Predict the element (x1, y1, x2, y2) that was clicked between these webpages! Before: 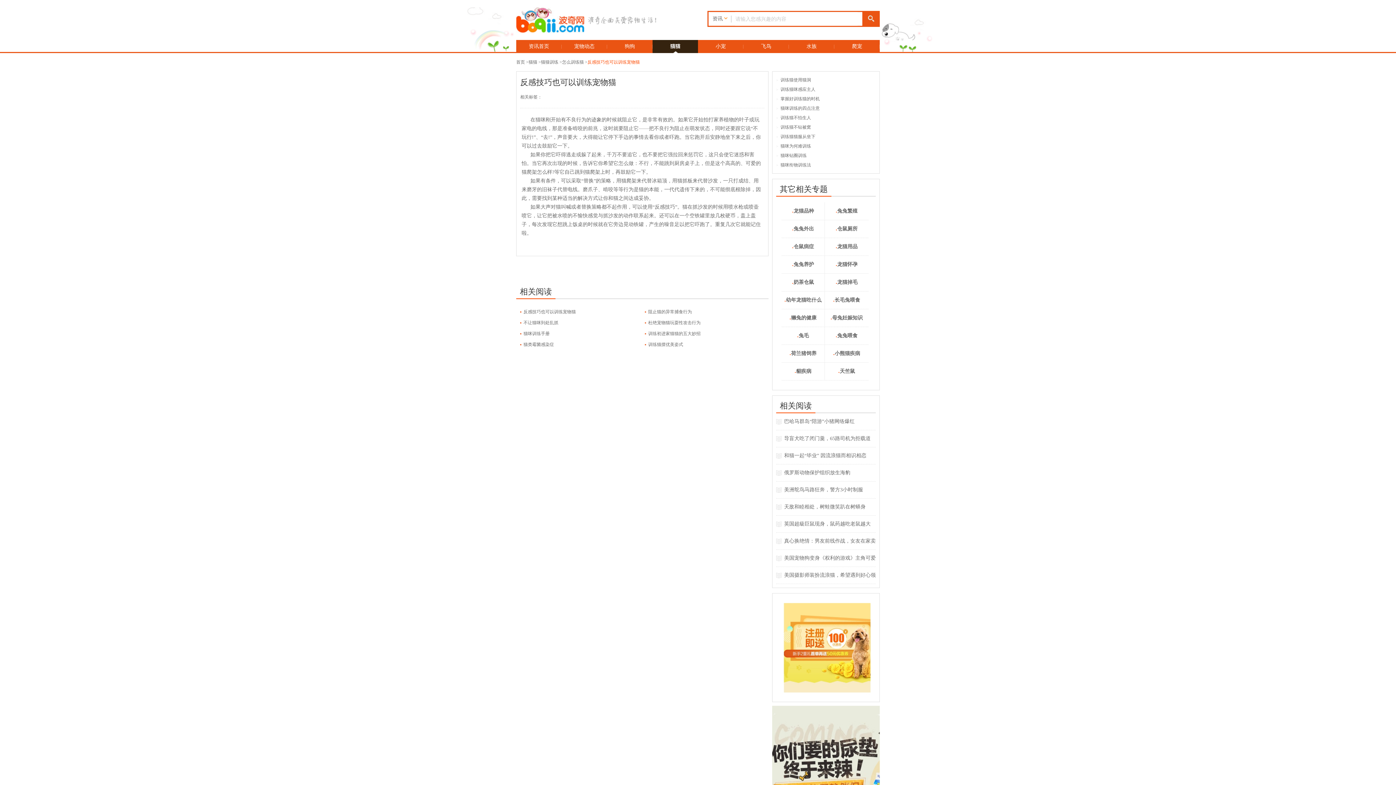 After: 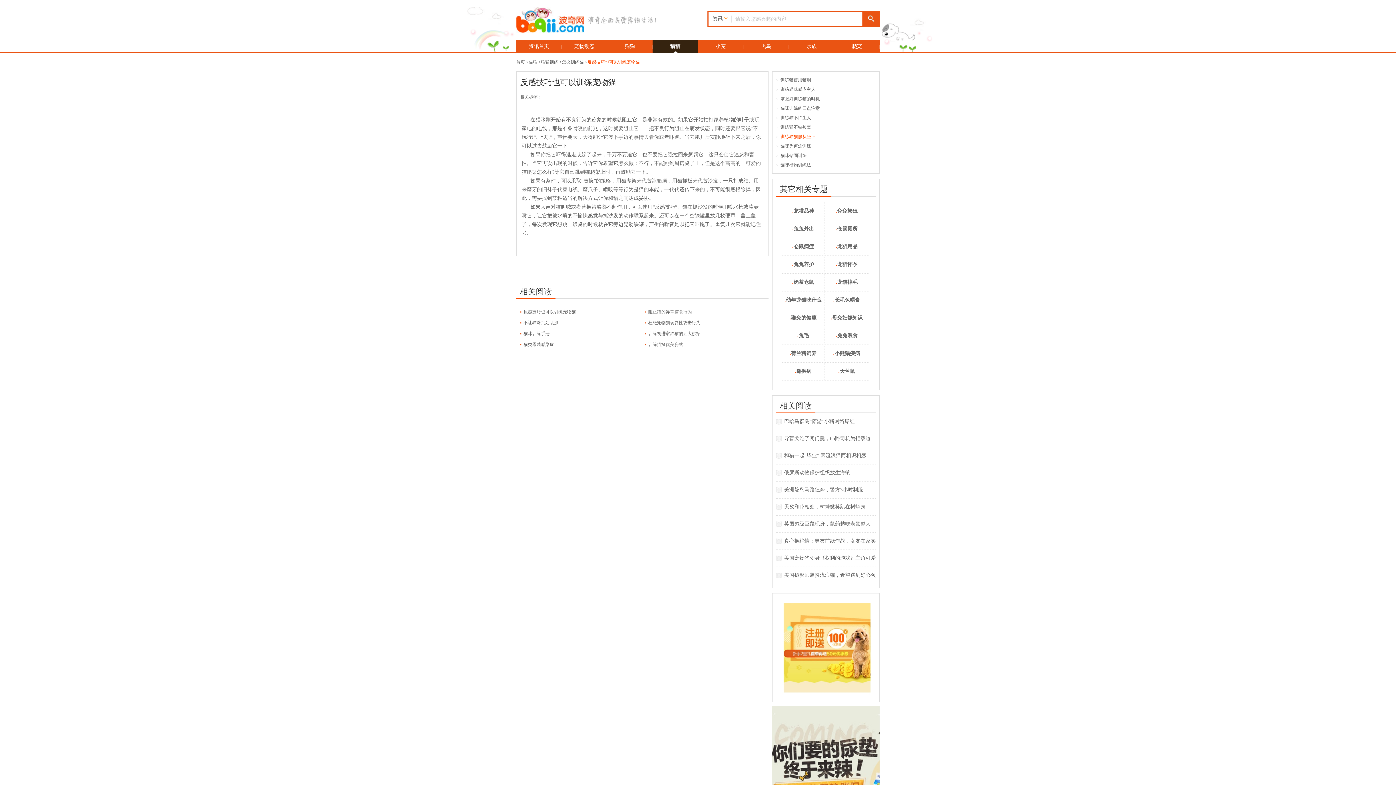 Action: bbox: (776, 132, 876, 141) label: >训练猫猫服从坐下